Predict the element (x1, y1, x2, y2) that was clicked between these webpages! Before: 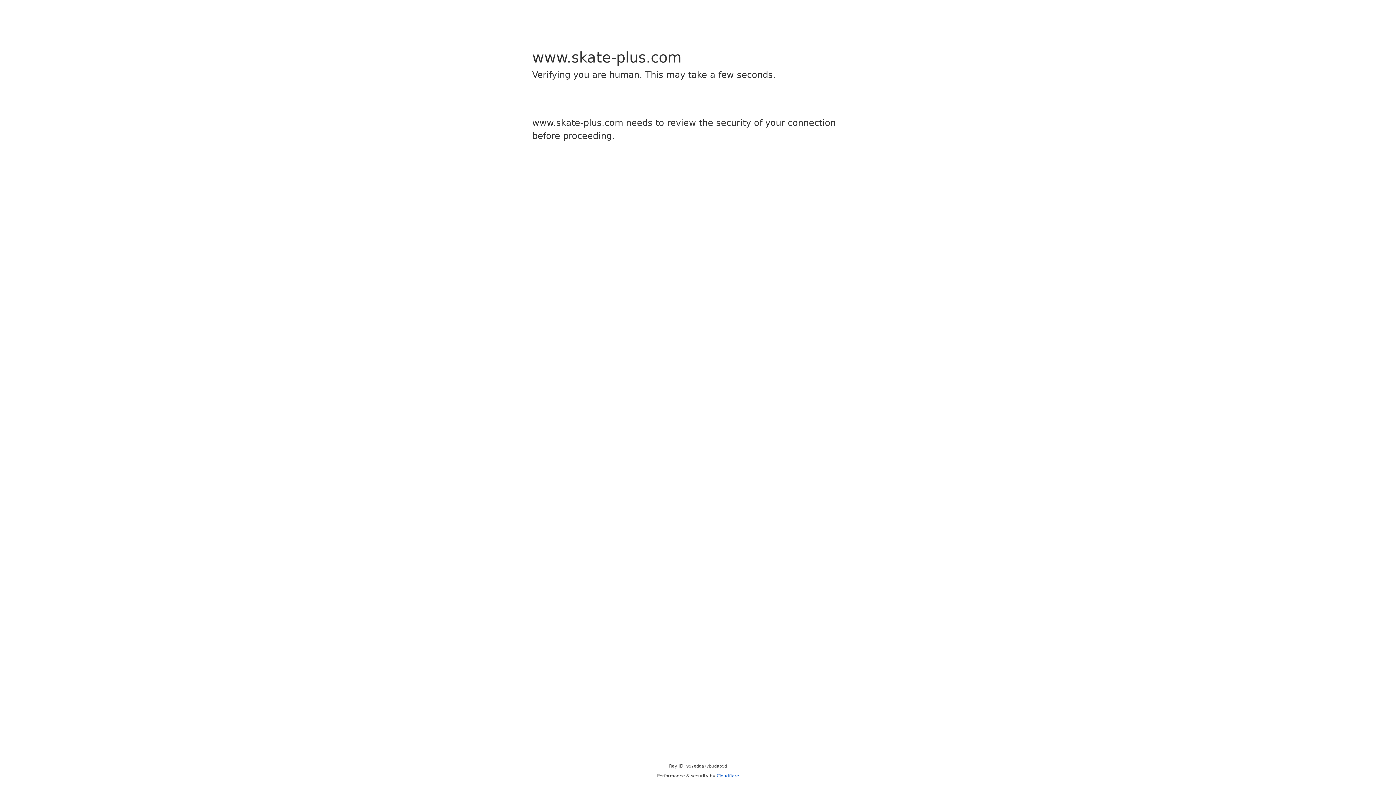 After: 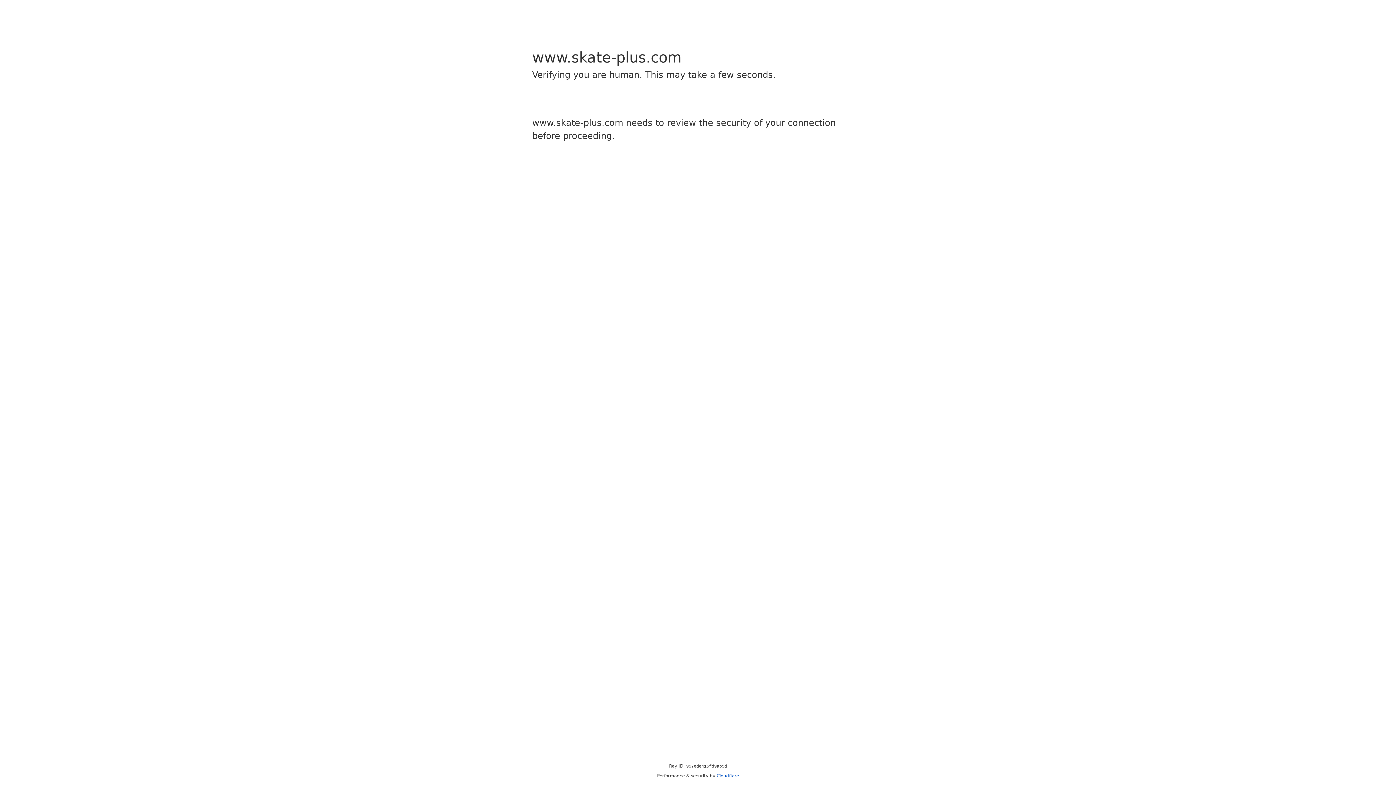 Action: label: Cloudflare bbox: (716, 773, 739, 778)